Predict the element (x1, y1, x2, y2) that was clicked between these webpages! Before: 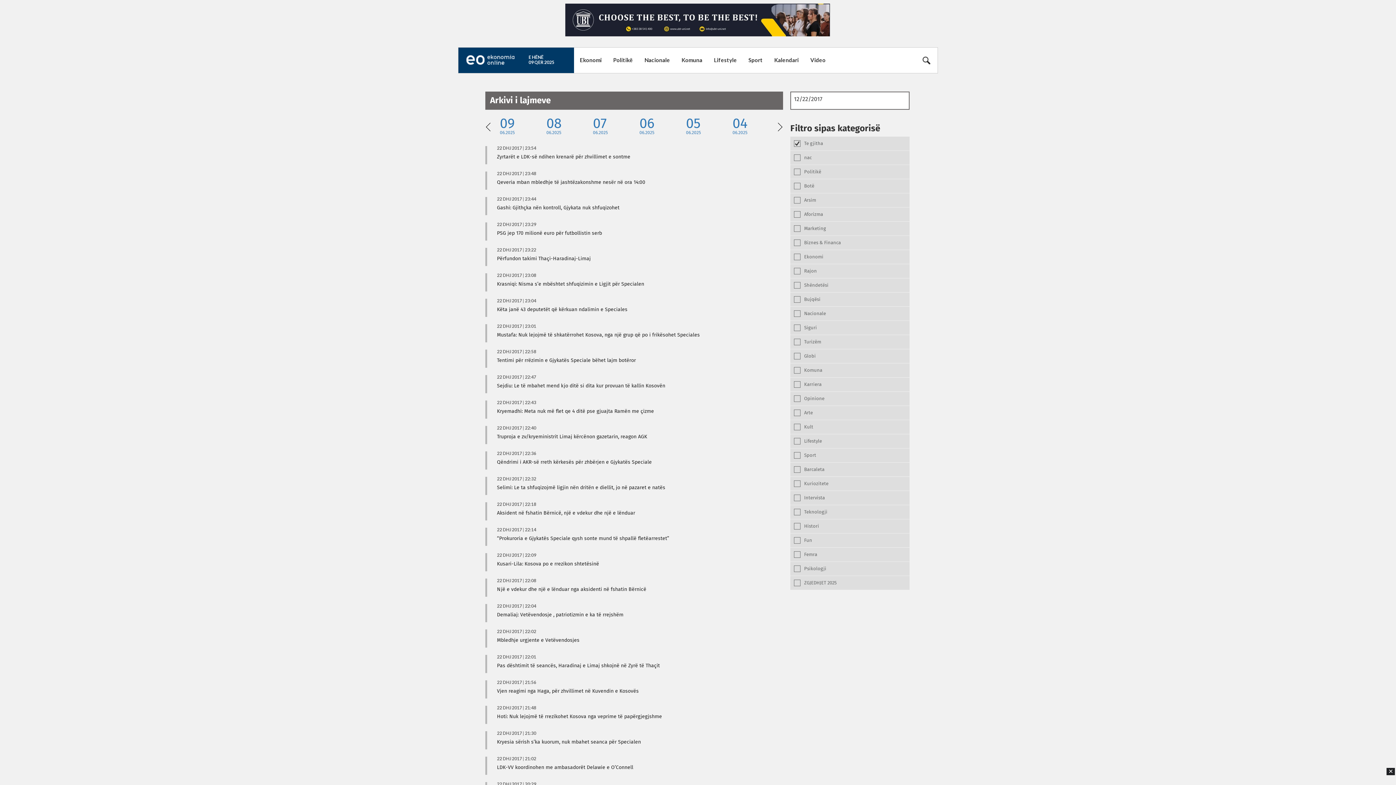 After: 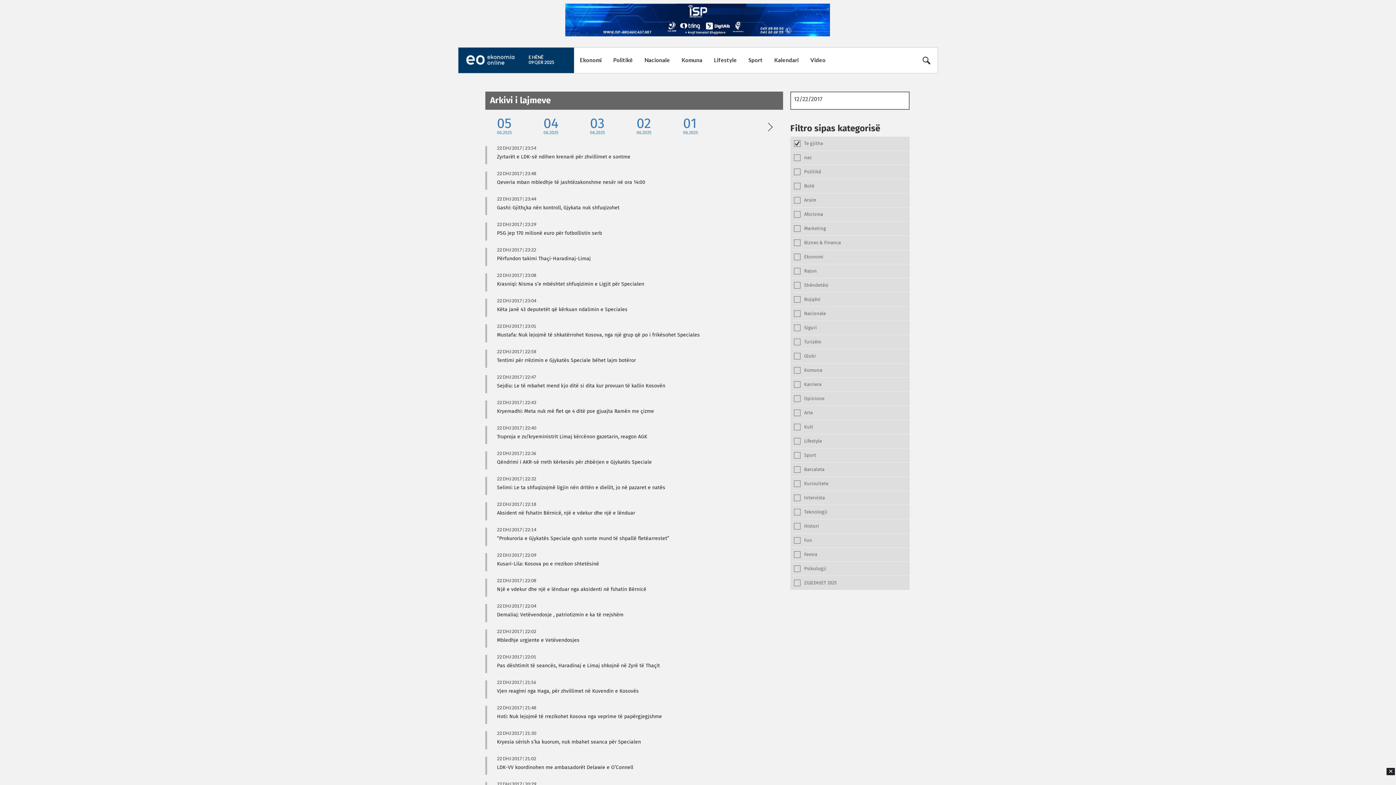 Action: bbox: (767, 120, 793, 131) label: Next